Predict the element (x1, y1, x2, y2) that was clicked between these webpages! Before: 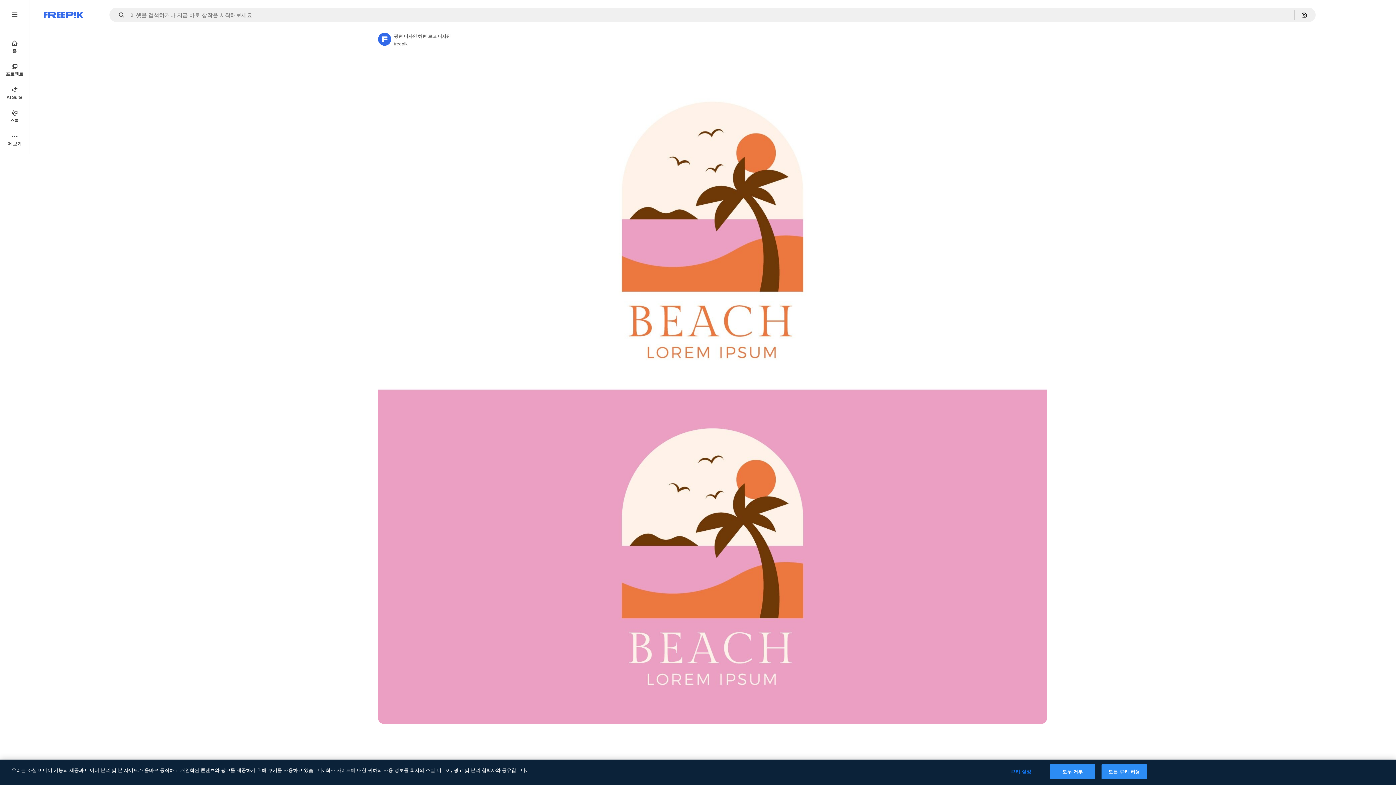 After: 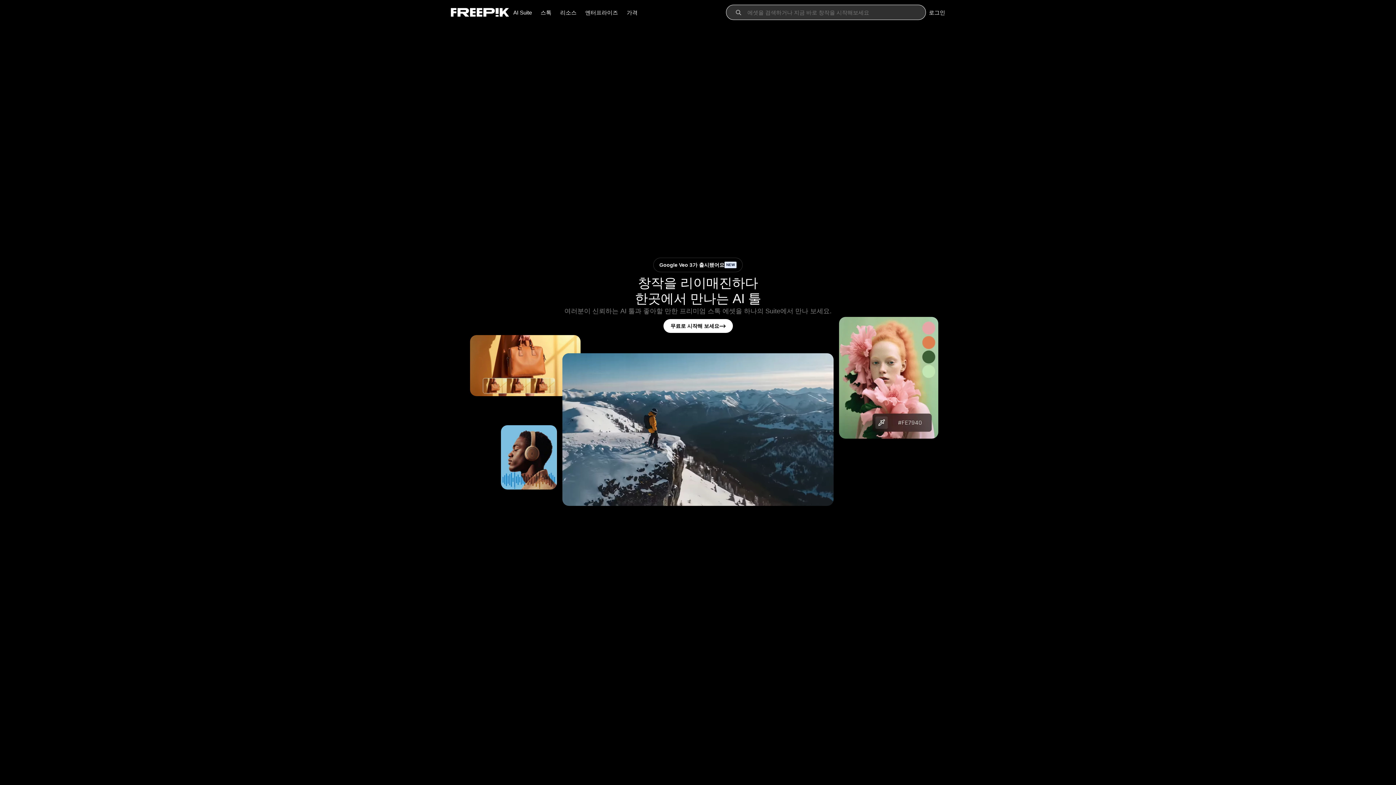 Action: bbox: (43, 12, 83, 17) label: Freepik